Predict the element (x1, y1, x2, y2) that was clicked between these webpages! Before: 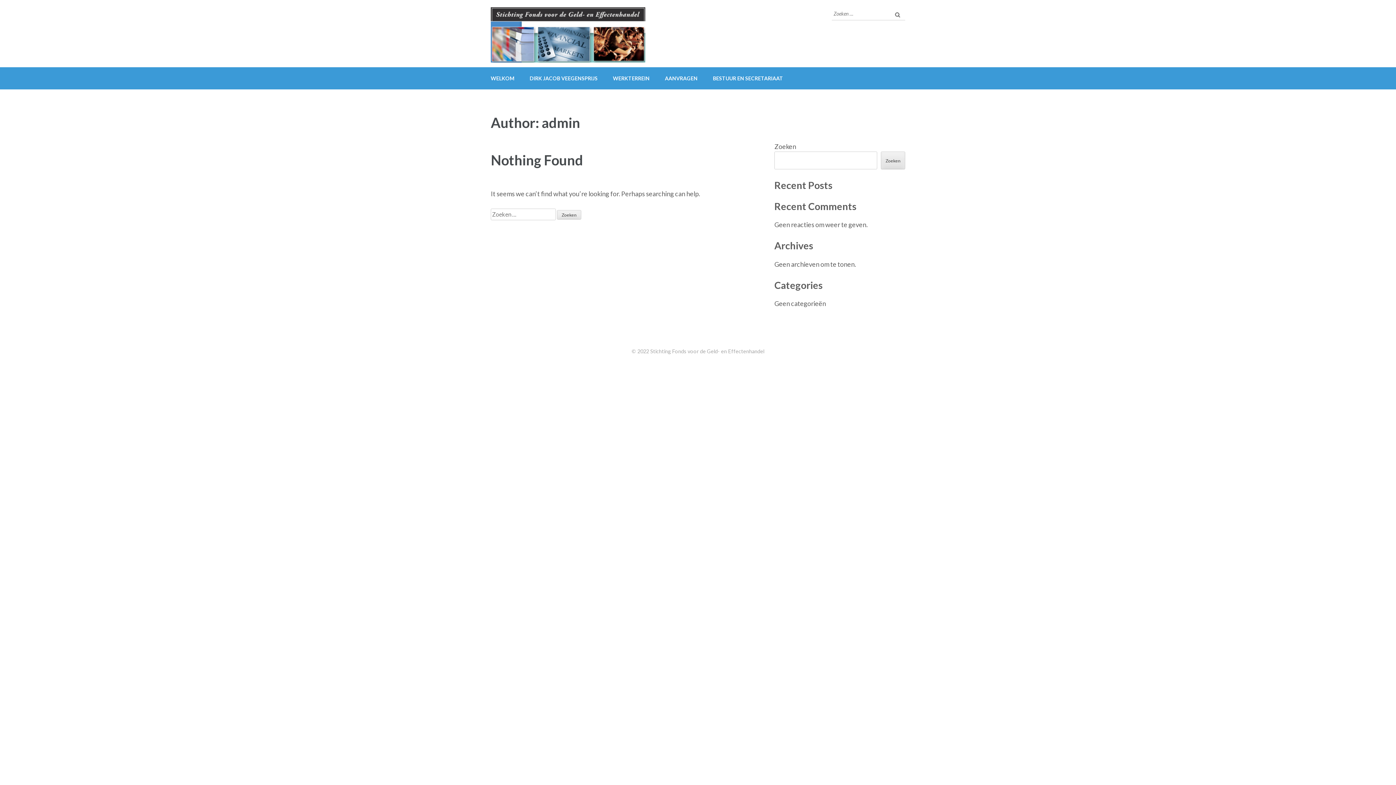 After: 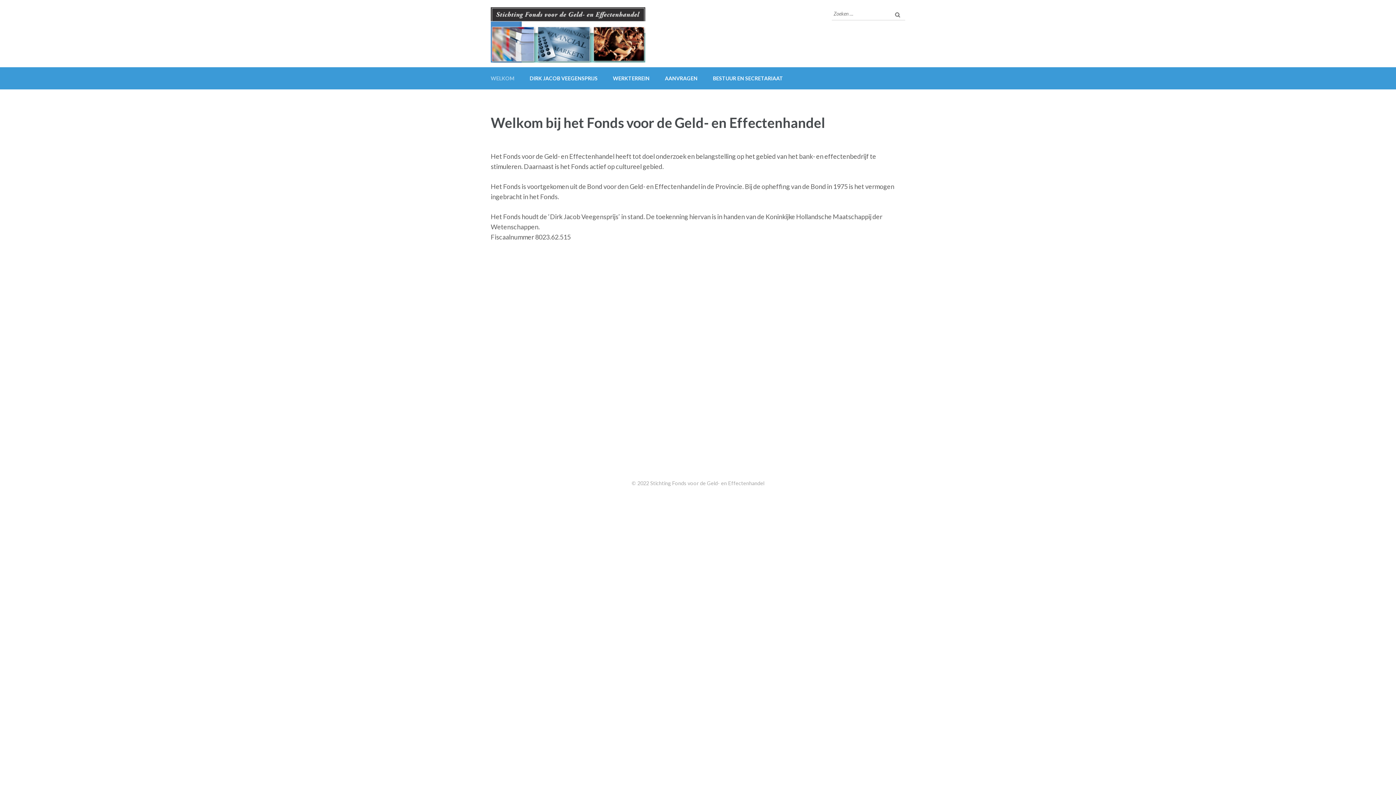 Action: bbox: (490, 8, 645, 16)